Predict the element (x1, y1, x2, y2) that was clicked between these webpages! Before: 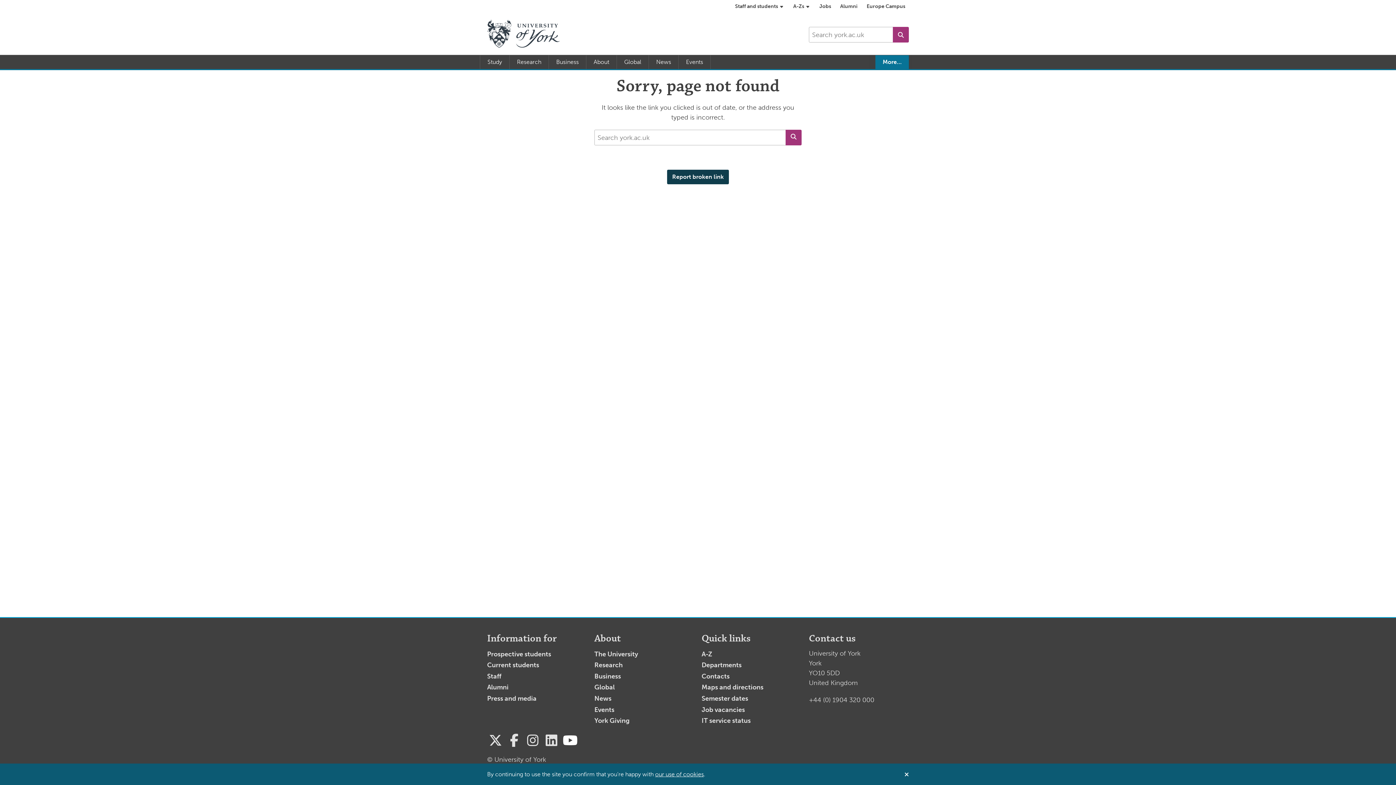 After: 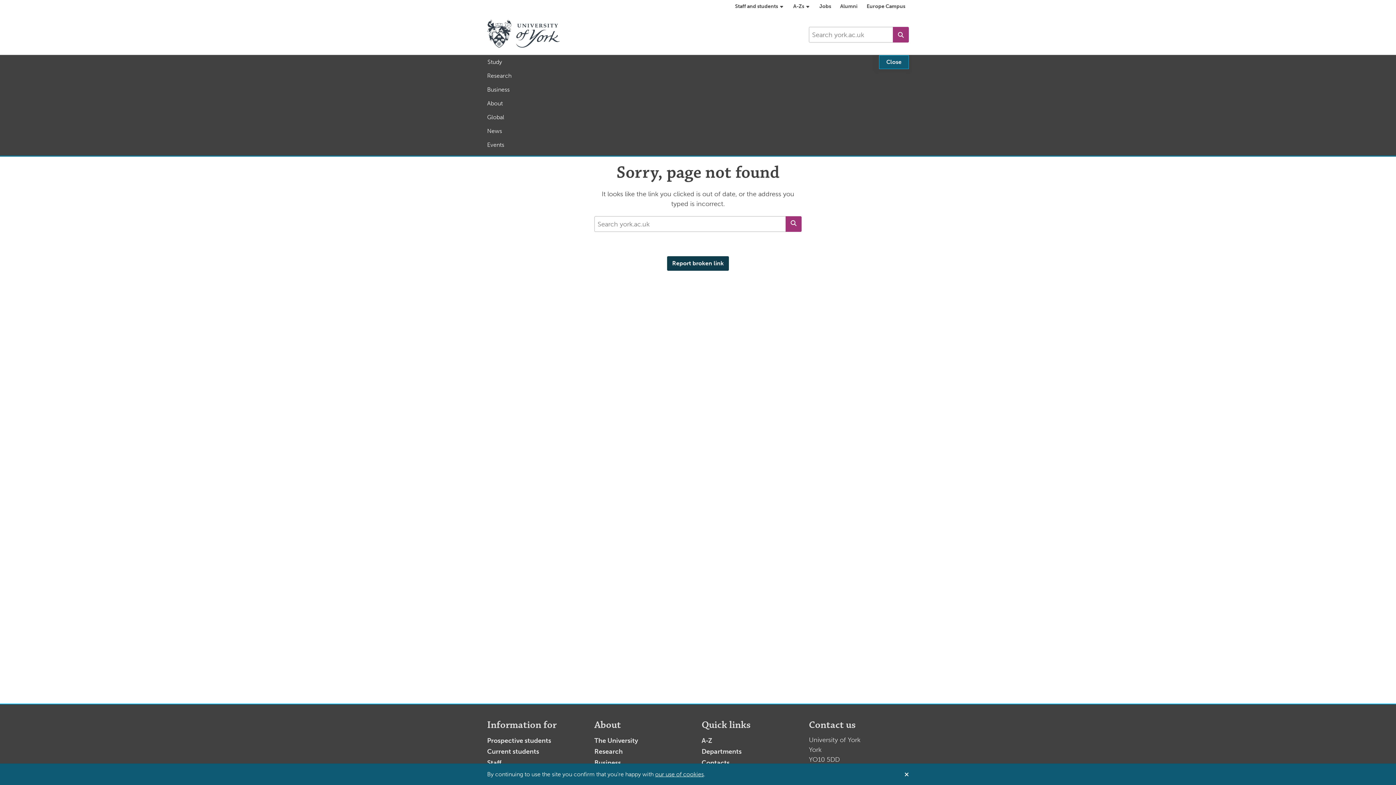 Action: label: More… bbox: (875, 55, 909, 69)